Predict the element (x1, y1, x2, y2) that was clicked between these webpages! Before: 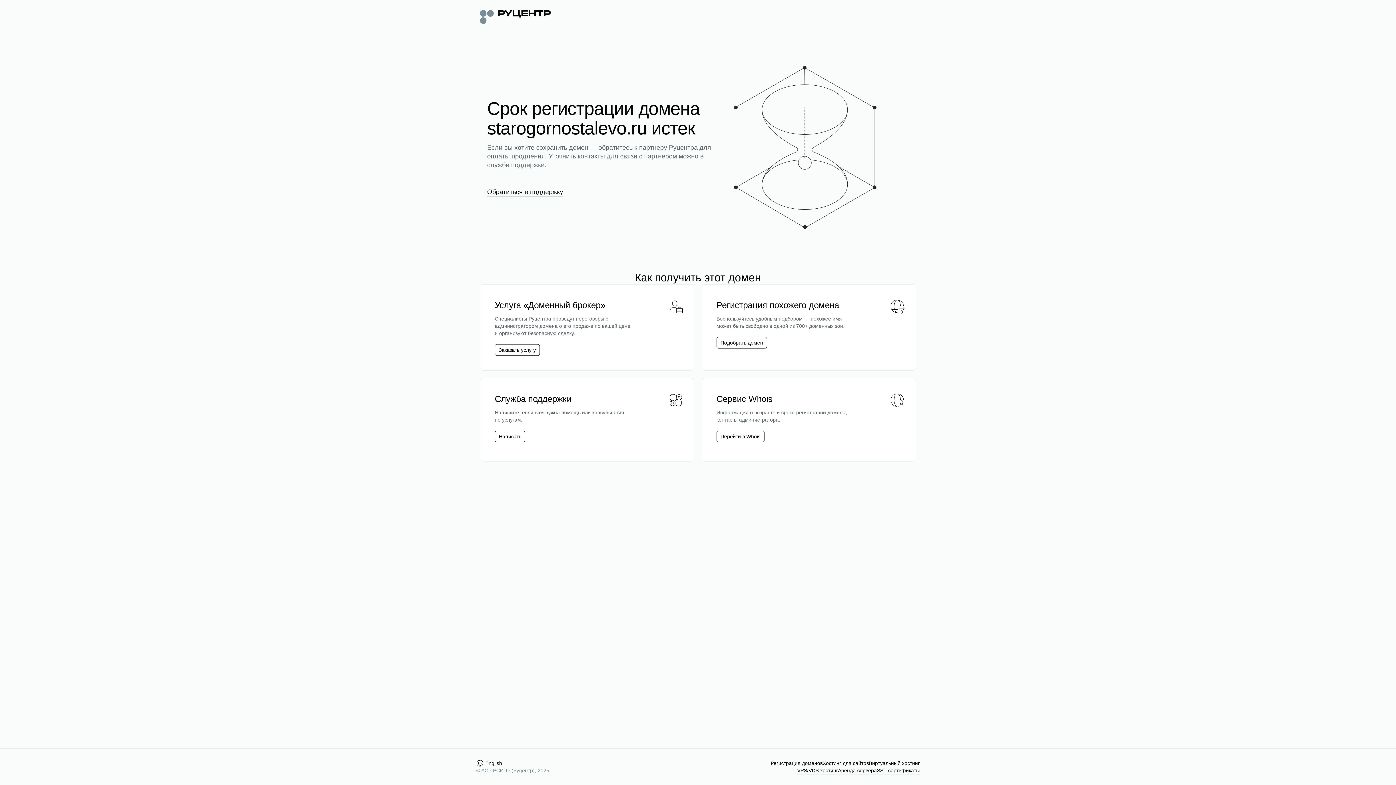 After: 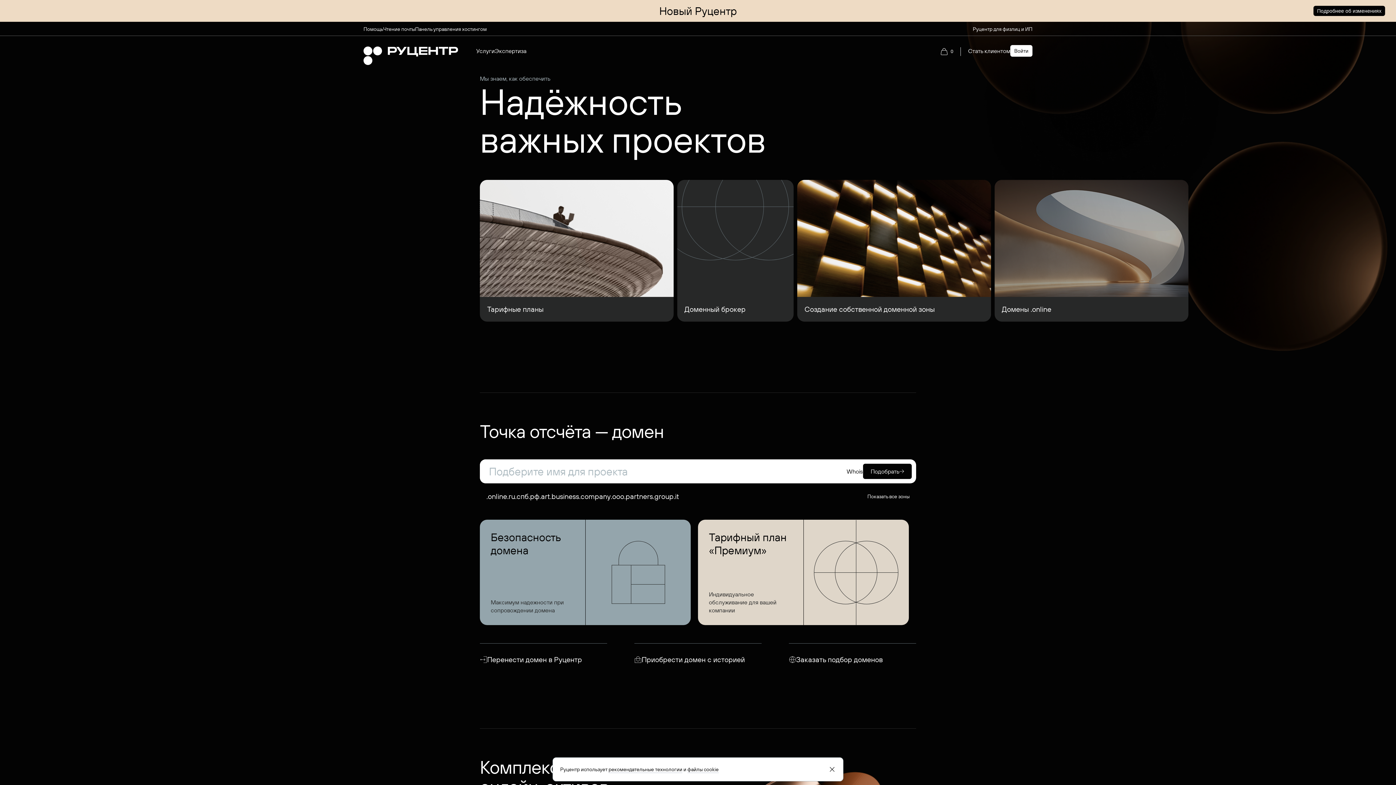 Action: bbox: (480, 8, 550, 24)